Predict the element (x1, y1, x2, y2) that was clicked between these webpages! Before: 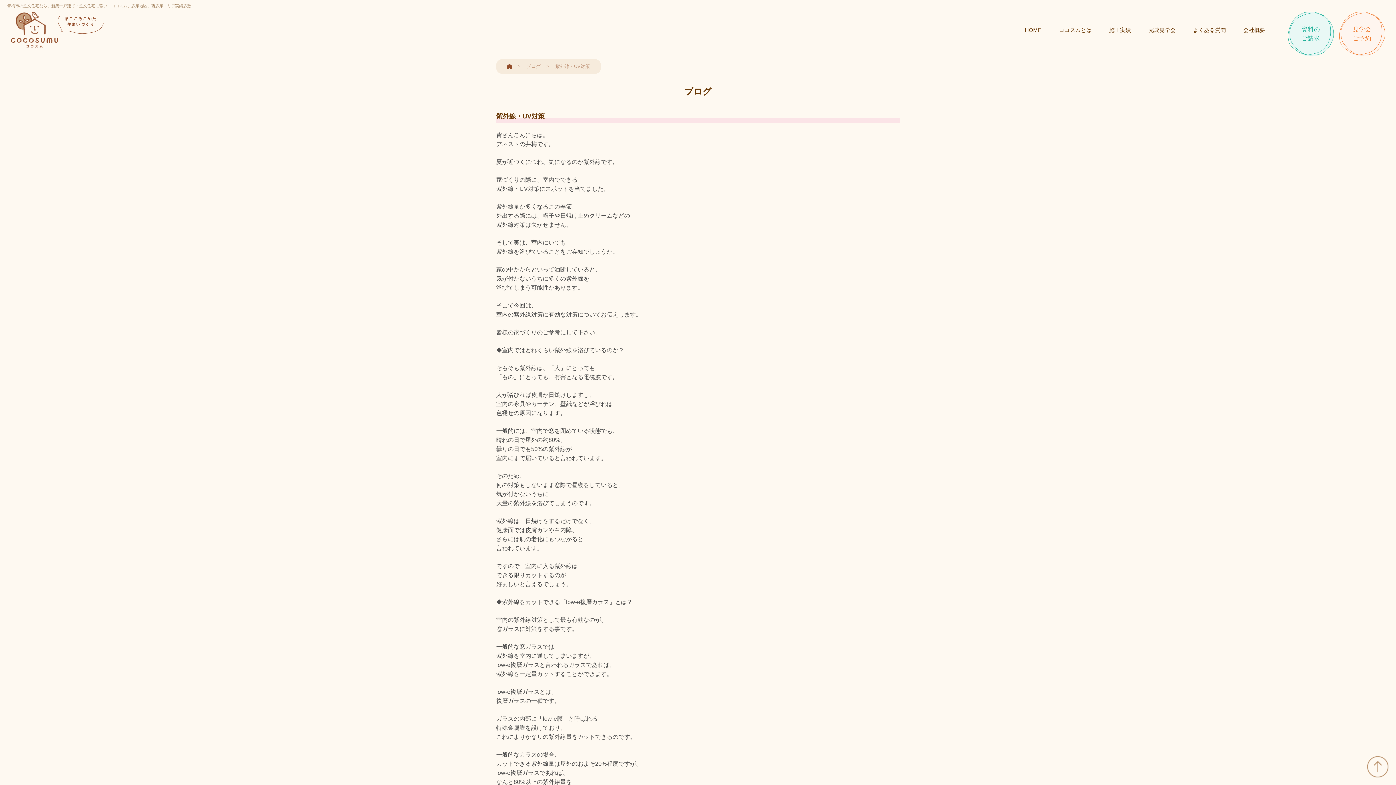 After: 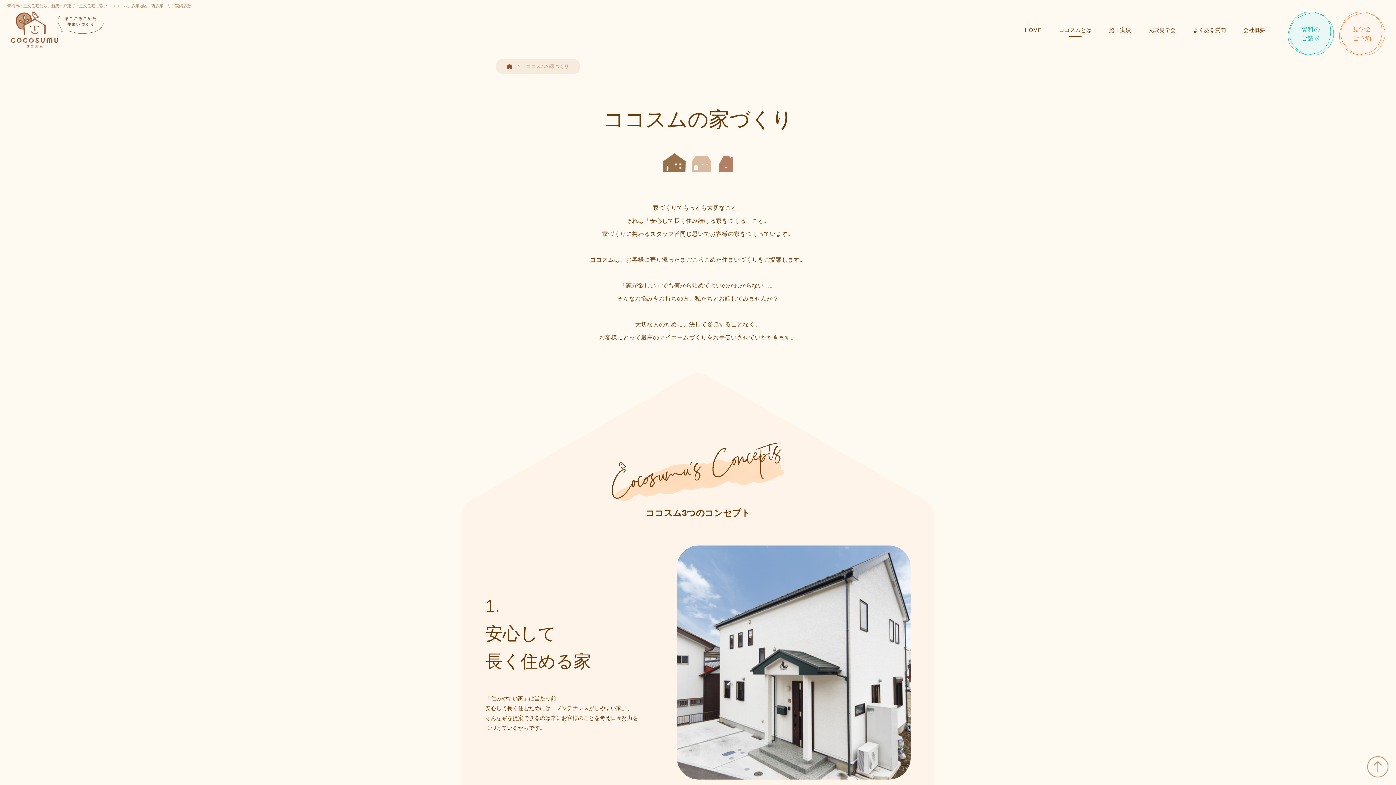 Action: bbox: (1059, 23, 1092, 36) label: ココスムとは